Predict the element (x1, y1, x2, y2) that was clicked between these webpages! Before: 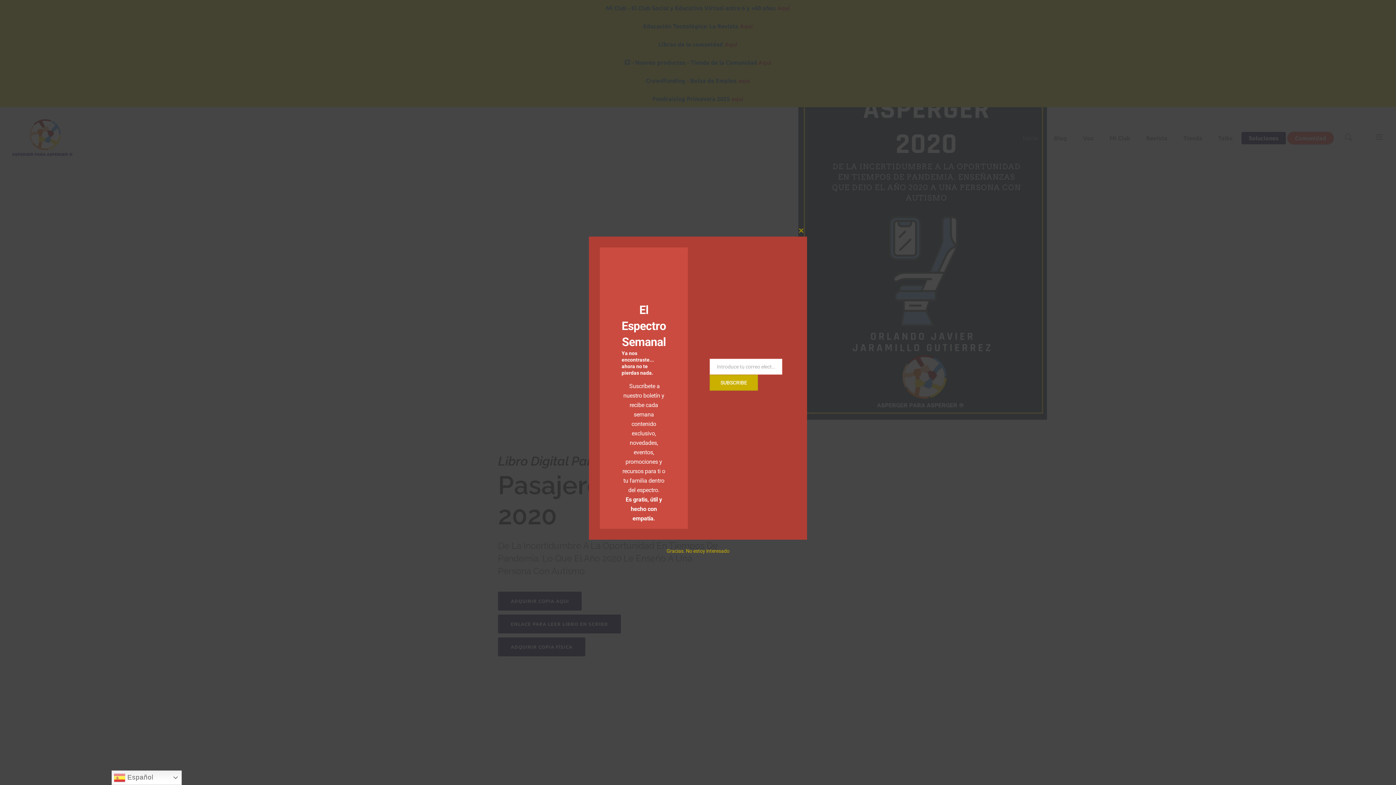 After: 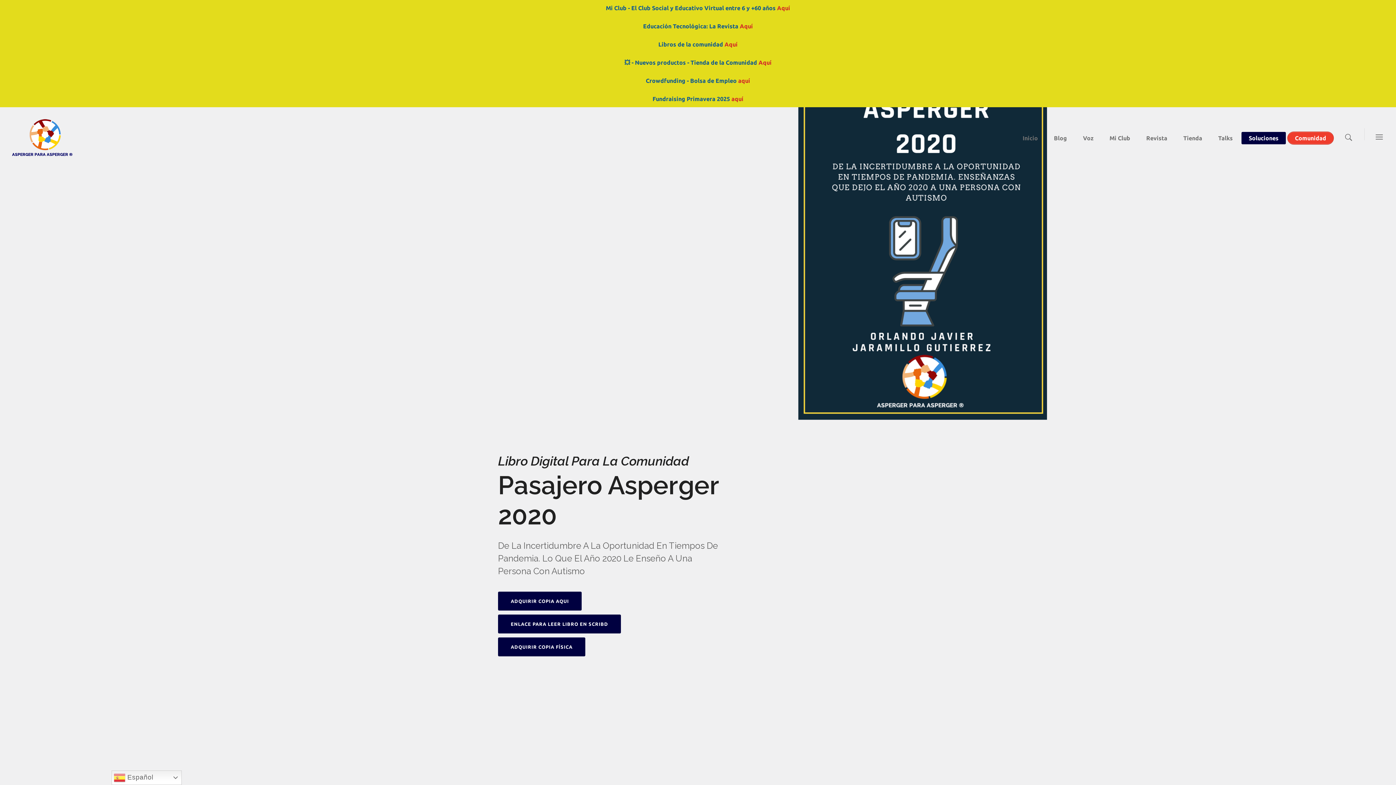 Action: bbox: (666, 548, 729, 554) label: Gracias. No estoy interesado